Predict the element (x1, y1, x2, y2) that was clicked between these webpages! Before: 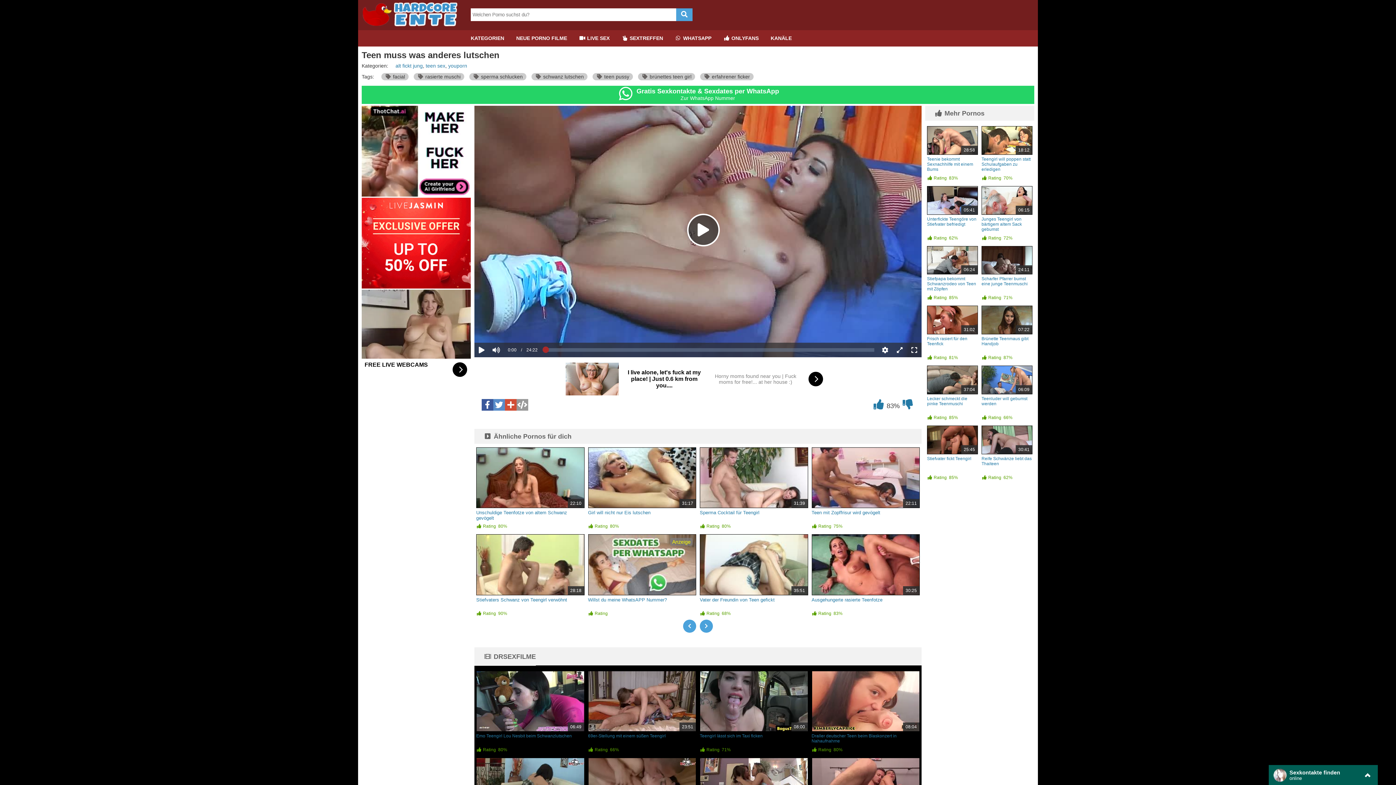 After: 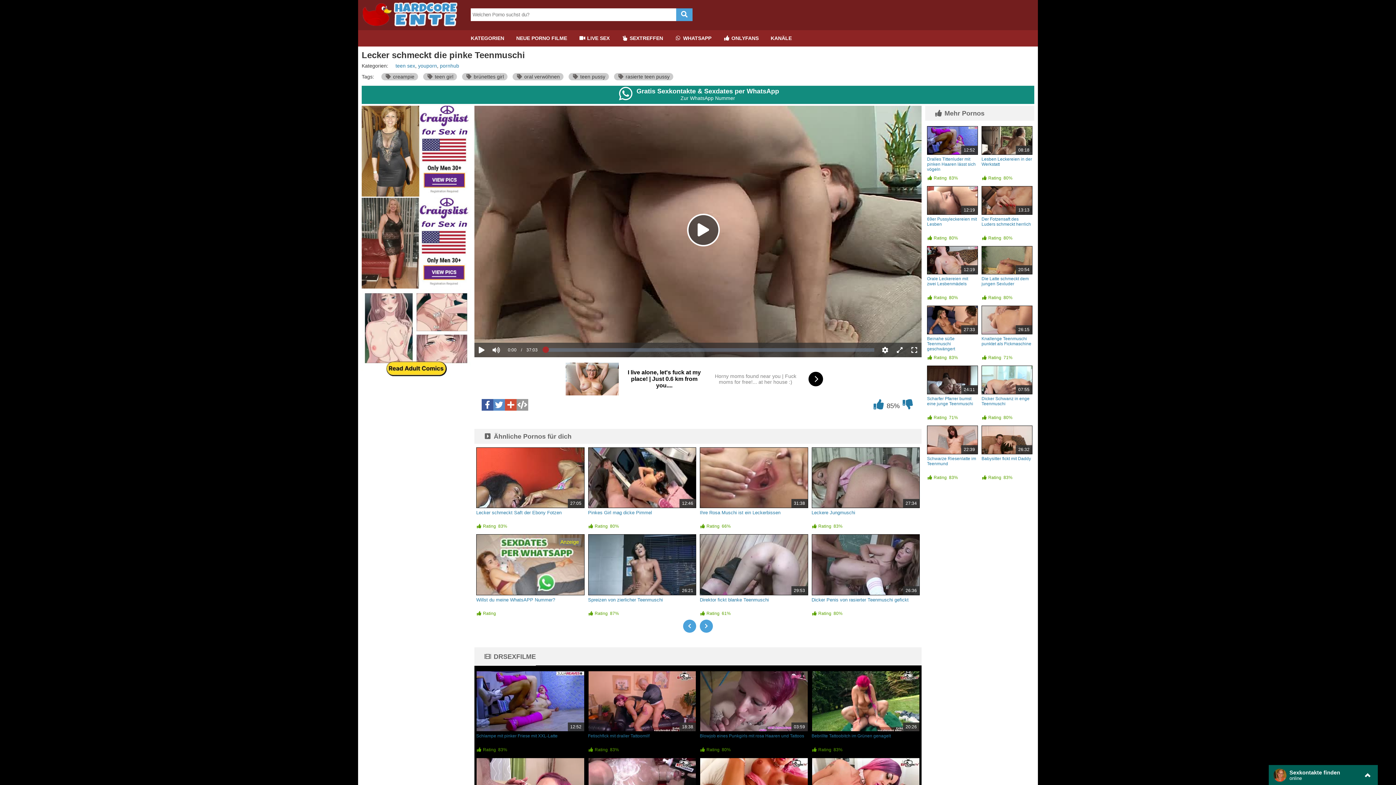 Action: label: Lecker schmeckt die pinke Teenmuschi bbox: (927, 396, 967, 406)